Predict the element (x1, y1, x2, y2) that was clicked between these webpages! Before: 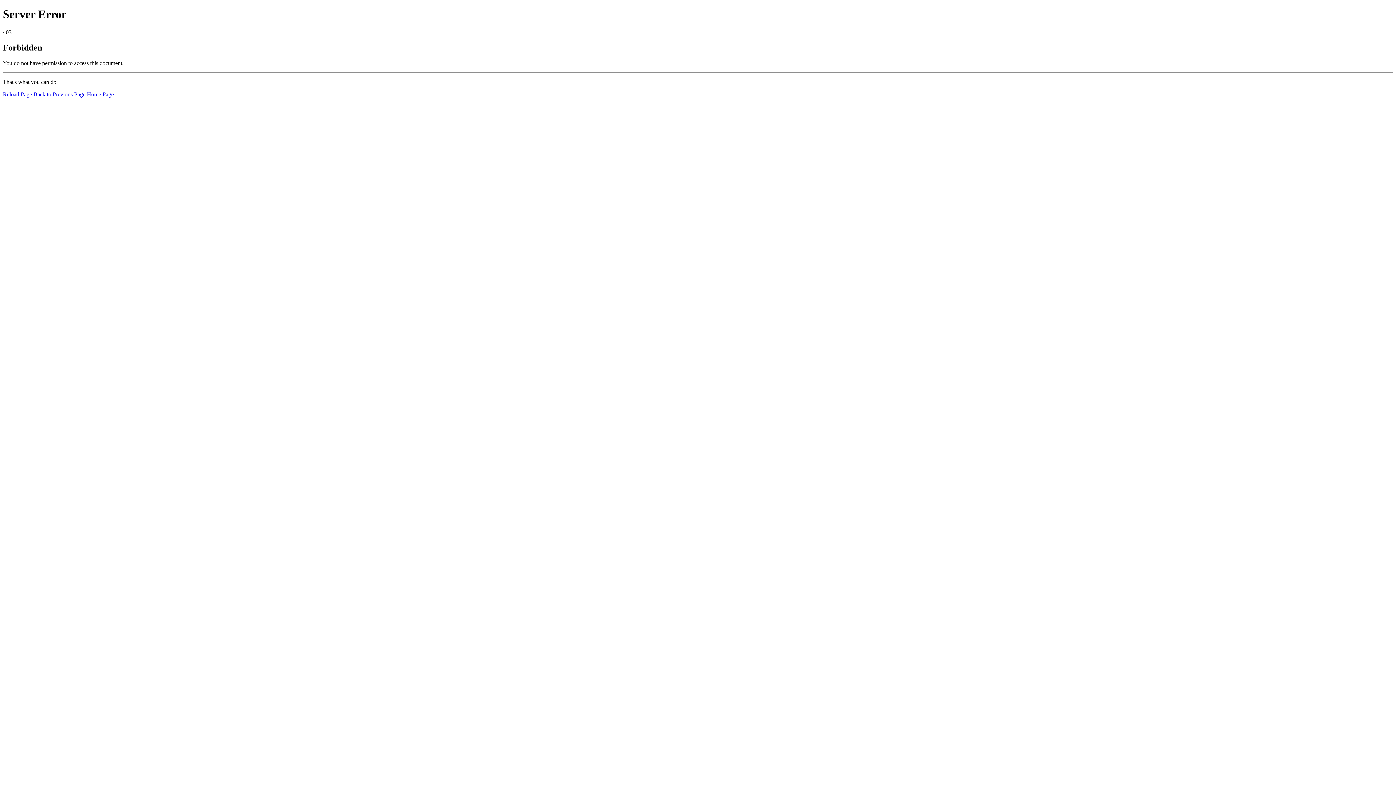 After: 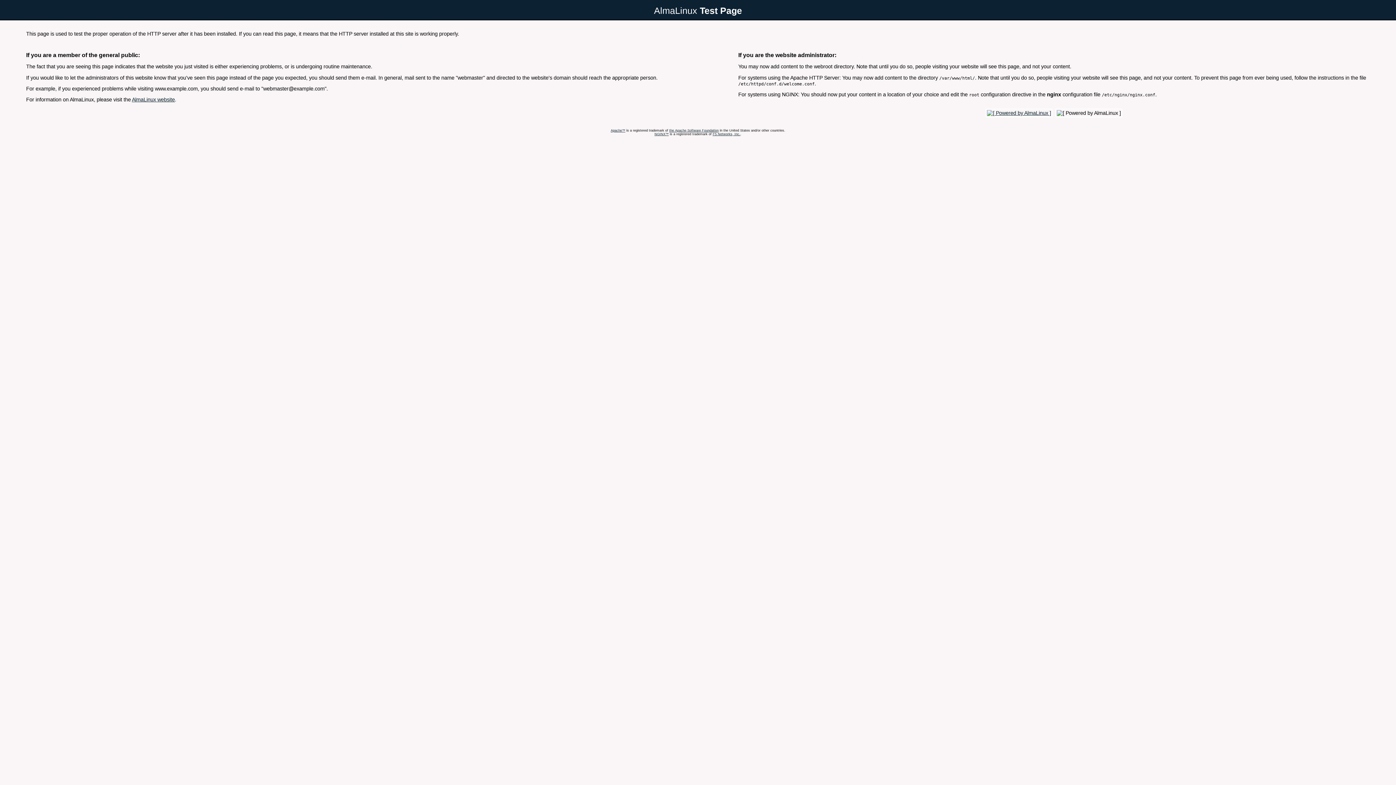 Action: bbox: (86, 91, 113, 97) label: Home Page